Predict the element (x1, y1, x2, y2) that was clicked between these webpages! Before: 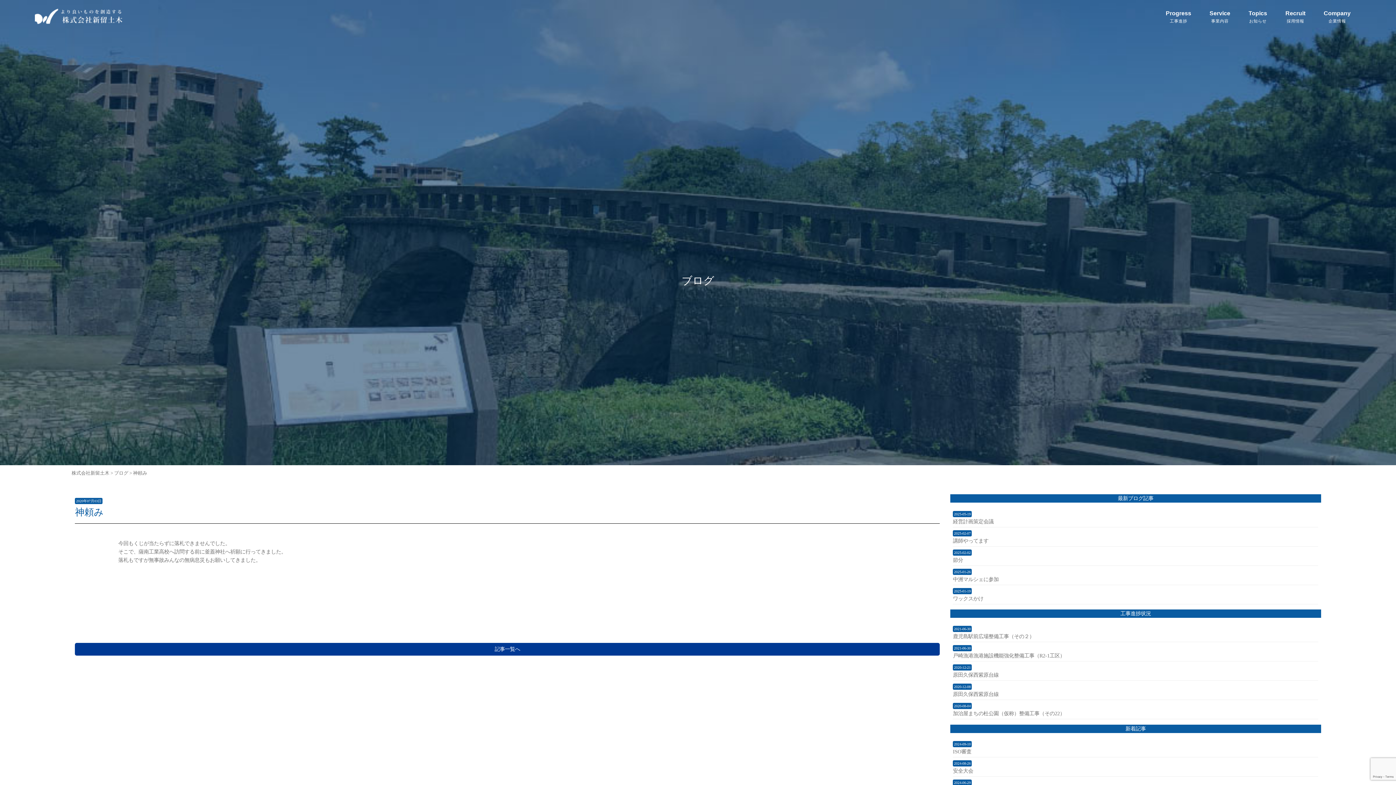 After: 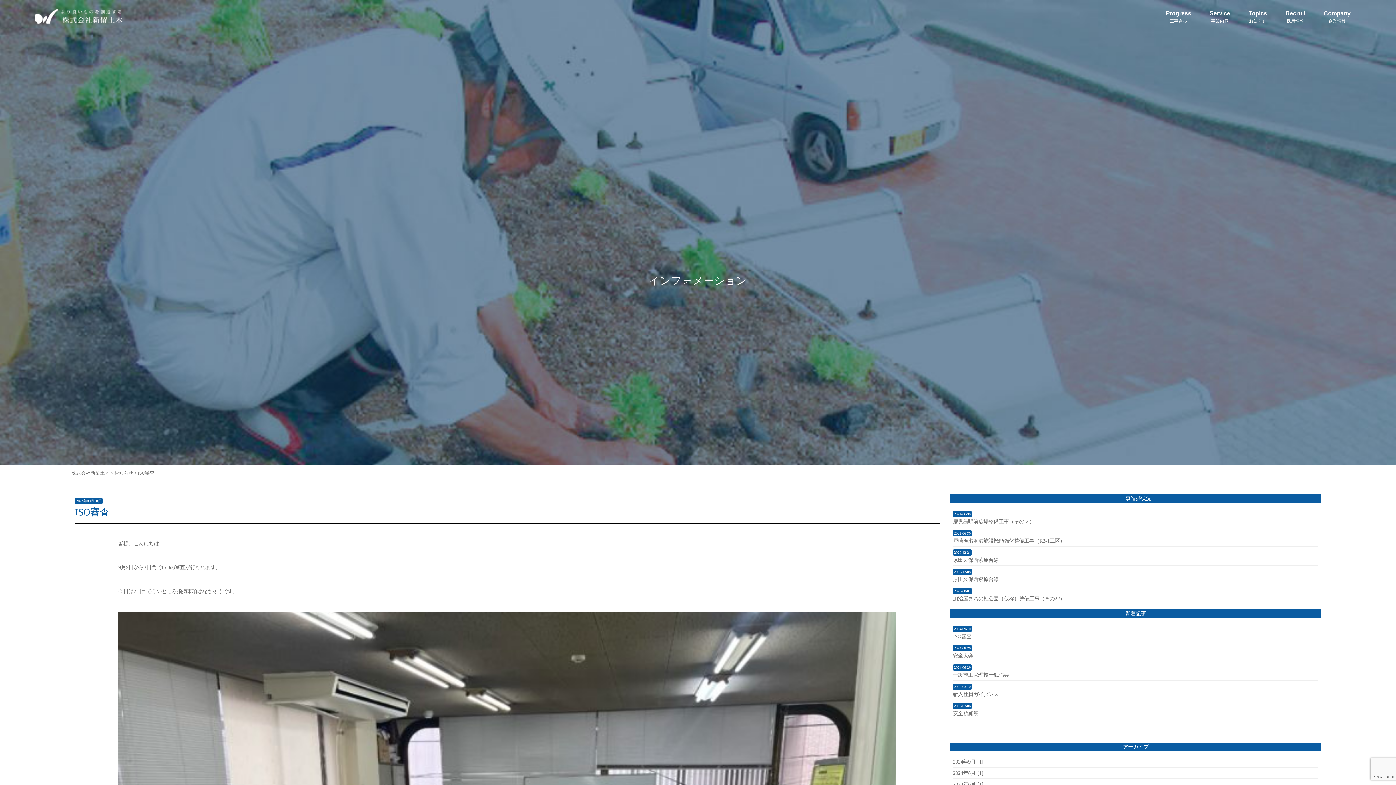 Action: label: ISO審査 bbox: (953, 749, 971, 754)